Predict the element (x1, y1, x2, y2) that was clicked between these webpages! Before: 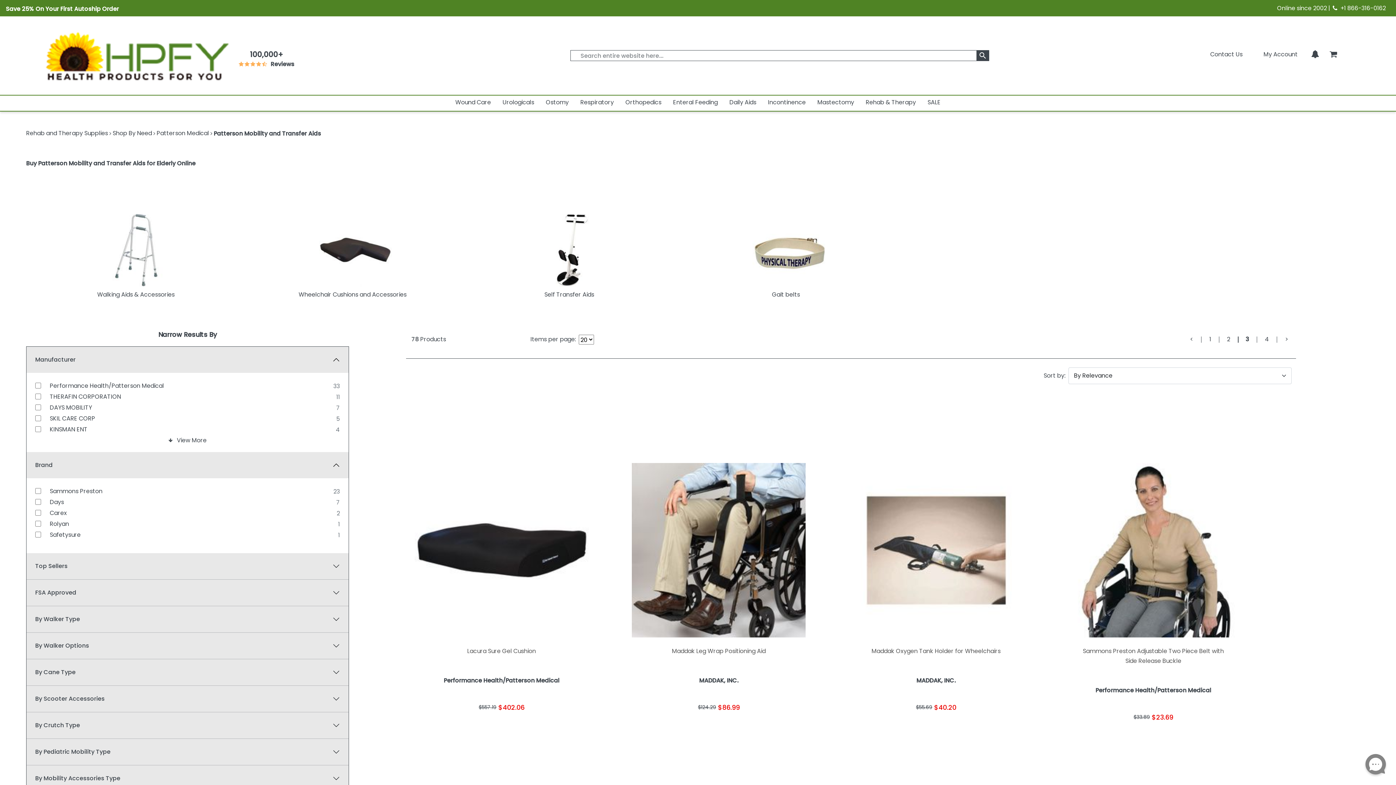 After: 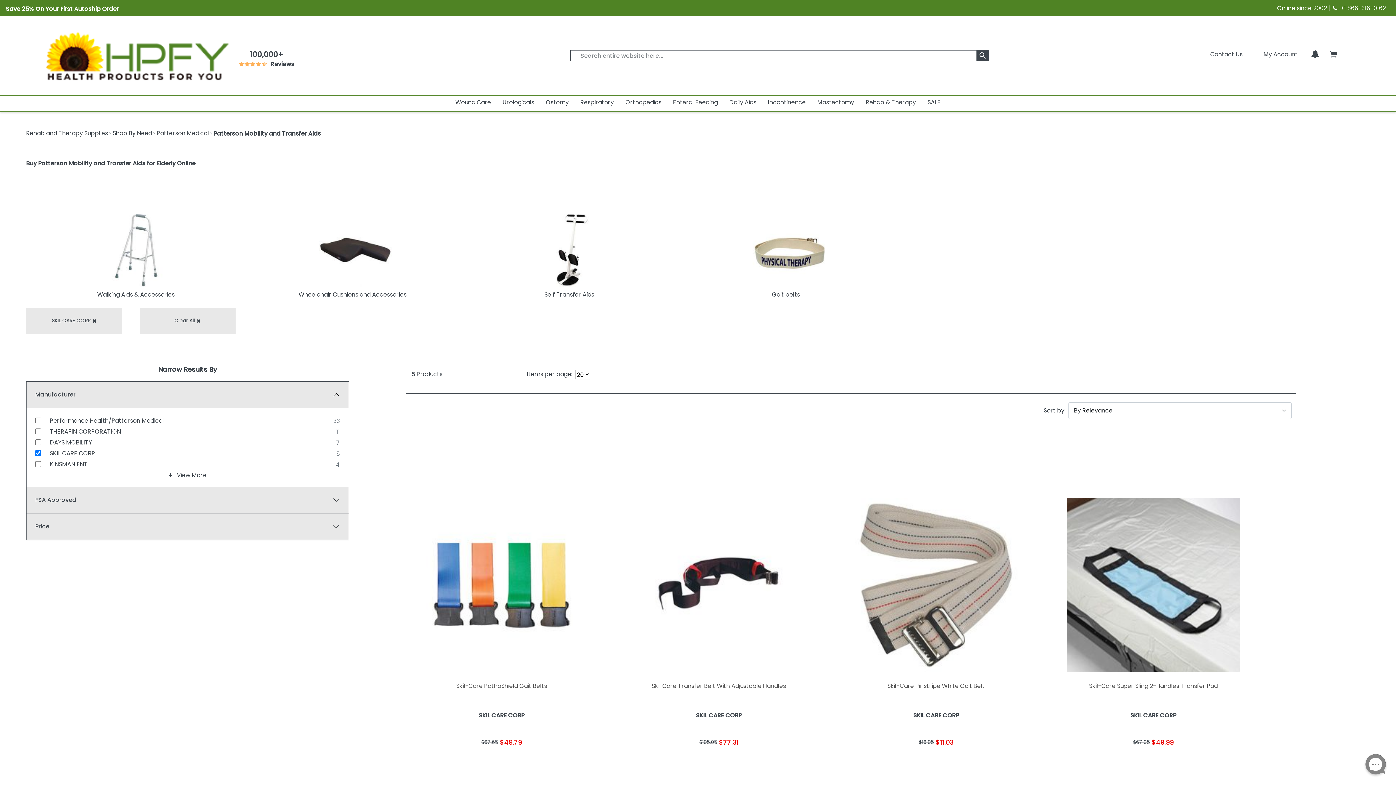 Action: label: SKIL CARE CORP bbox: (49, 414, 95, 422)